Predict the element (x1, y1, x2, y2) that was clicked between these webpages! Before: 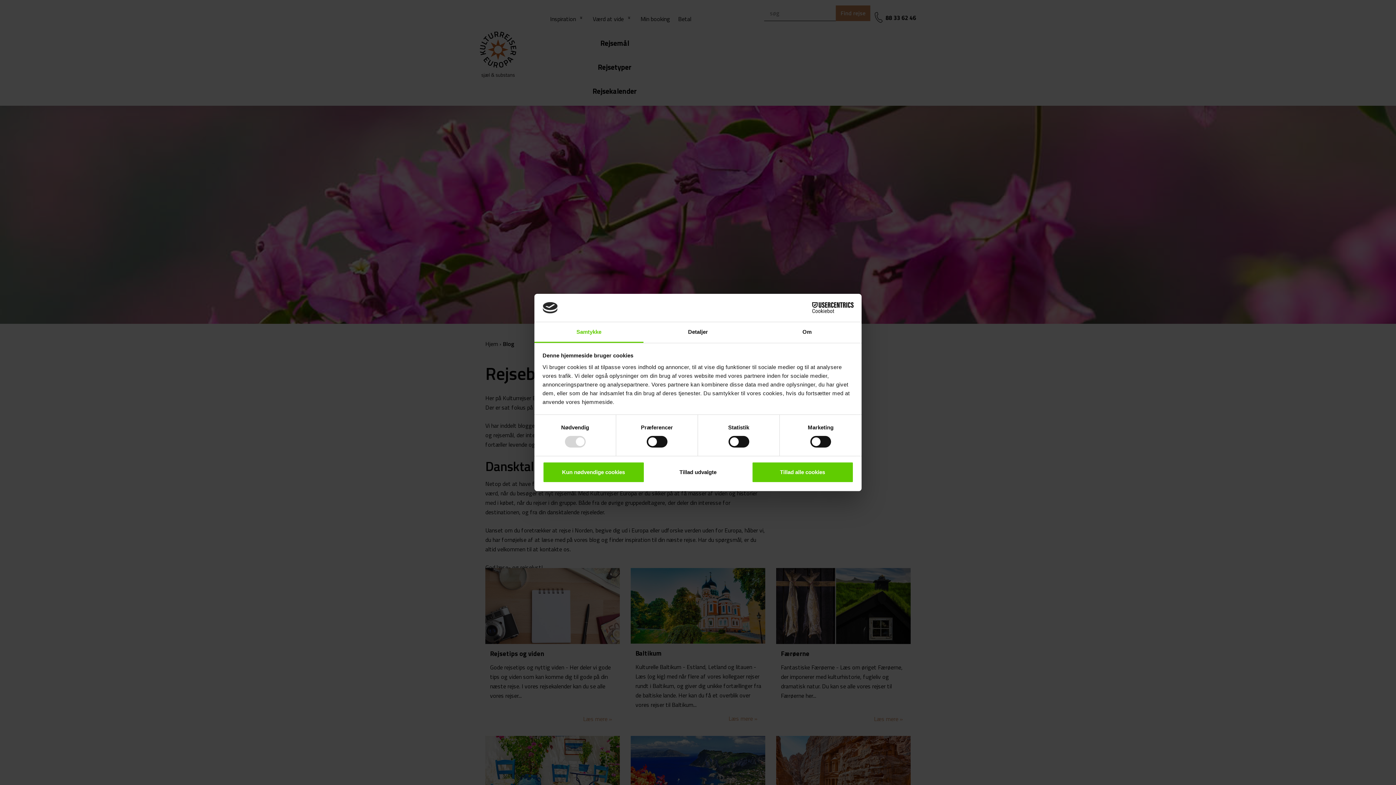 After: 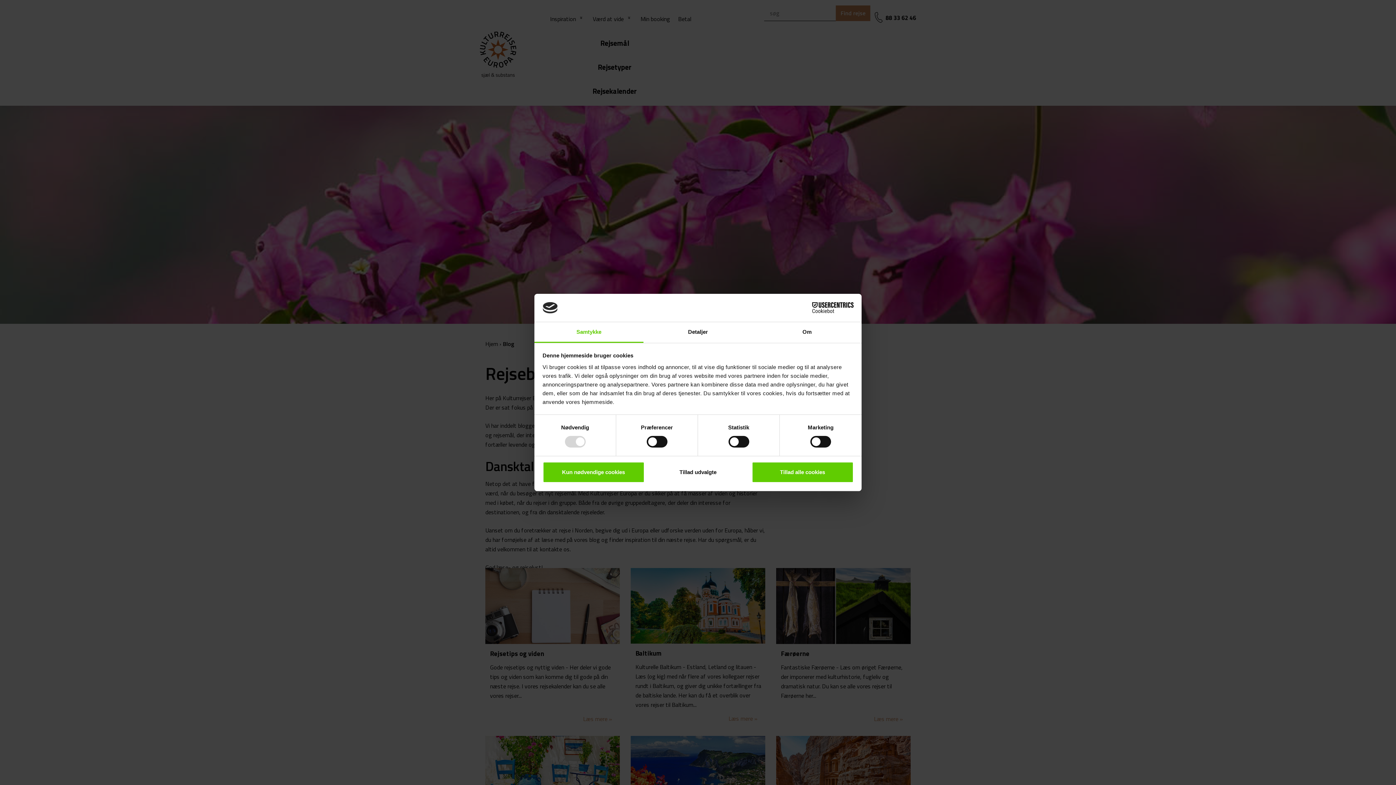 Action: bbox: (790, 302, 853, 313) label: Cookiebot - opens in a new window